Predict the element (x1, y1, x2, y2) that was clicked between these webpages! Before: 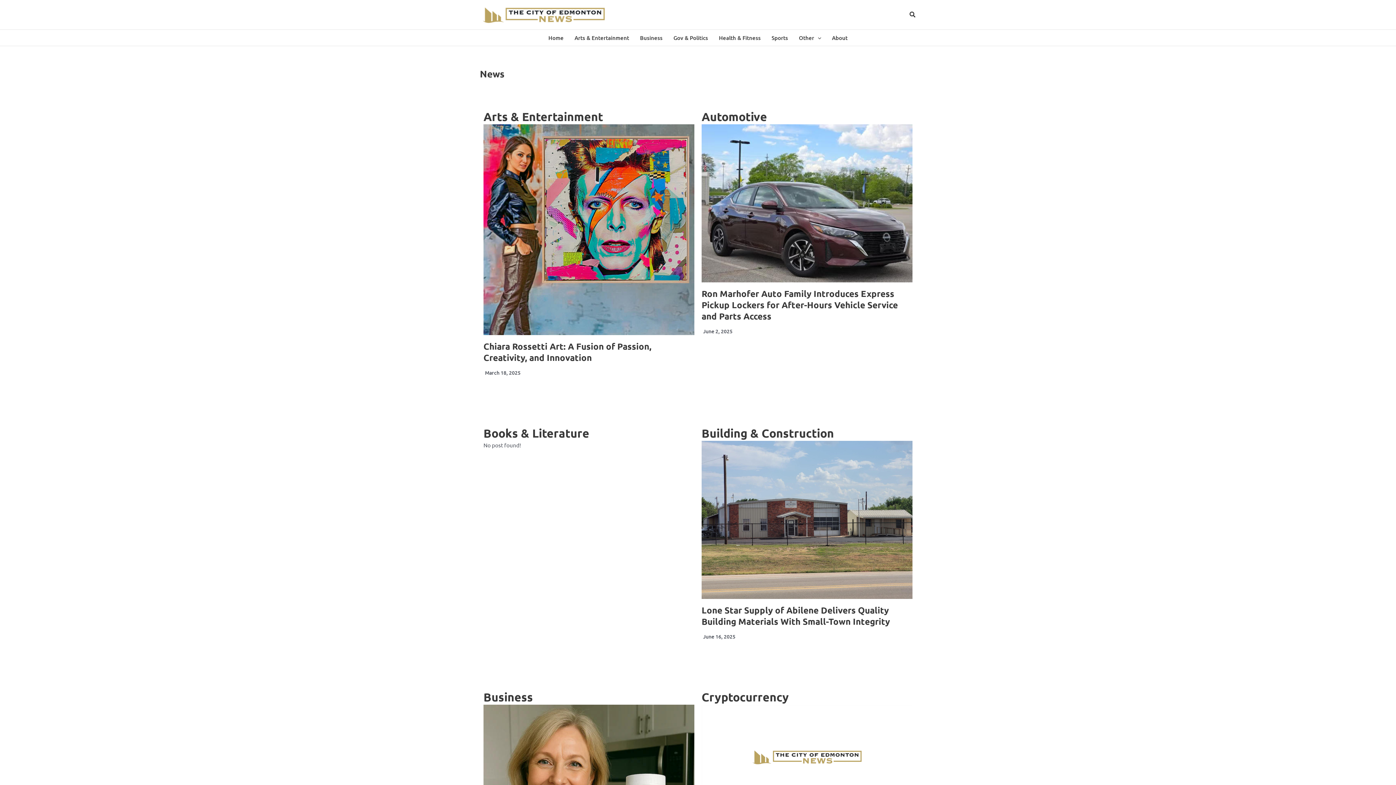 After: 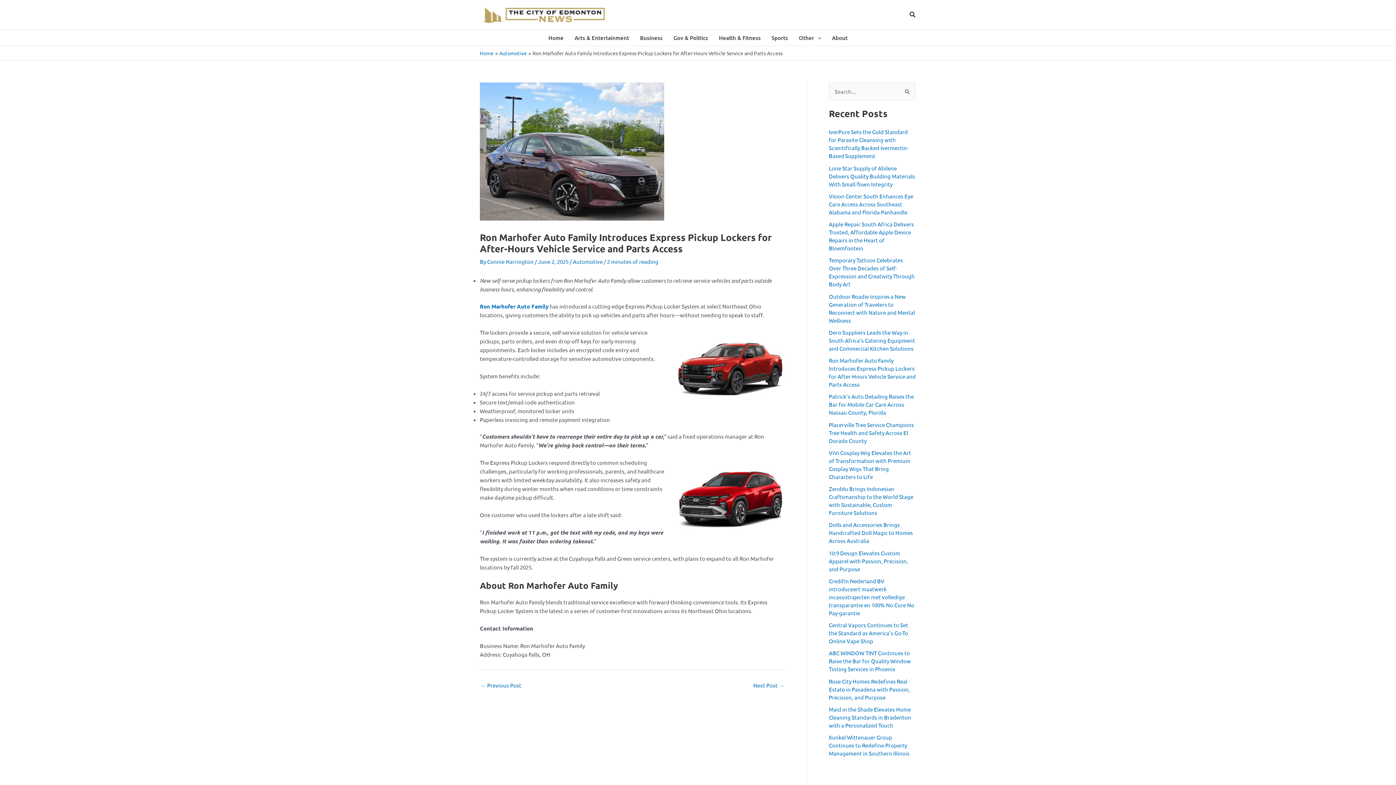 Action: bbox: (701, 287, 898, 321) label: Ron Marhofer Auto Family Introduces Express Pickup Lockers for After-Hours Vehicle Service and Parts Access